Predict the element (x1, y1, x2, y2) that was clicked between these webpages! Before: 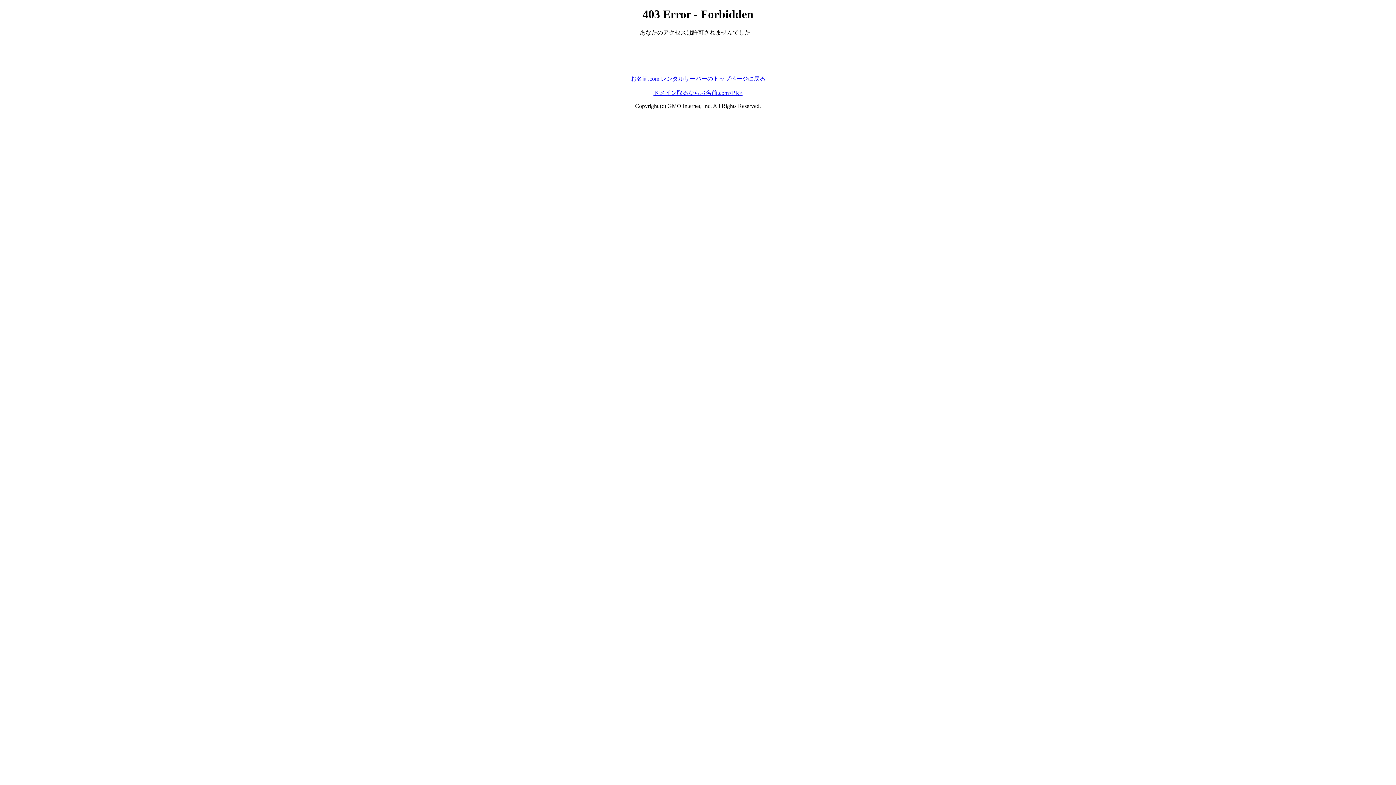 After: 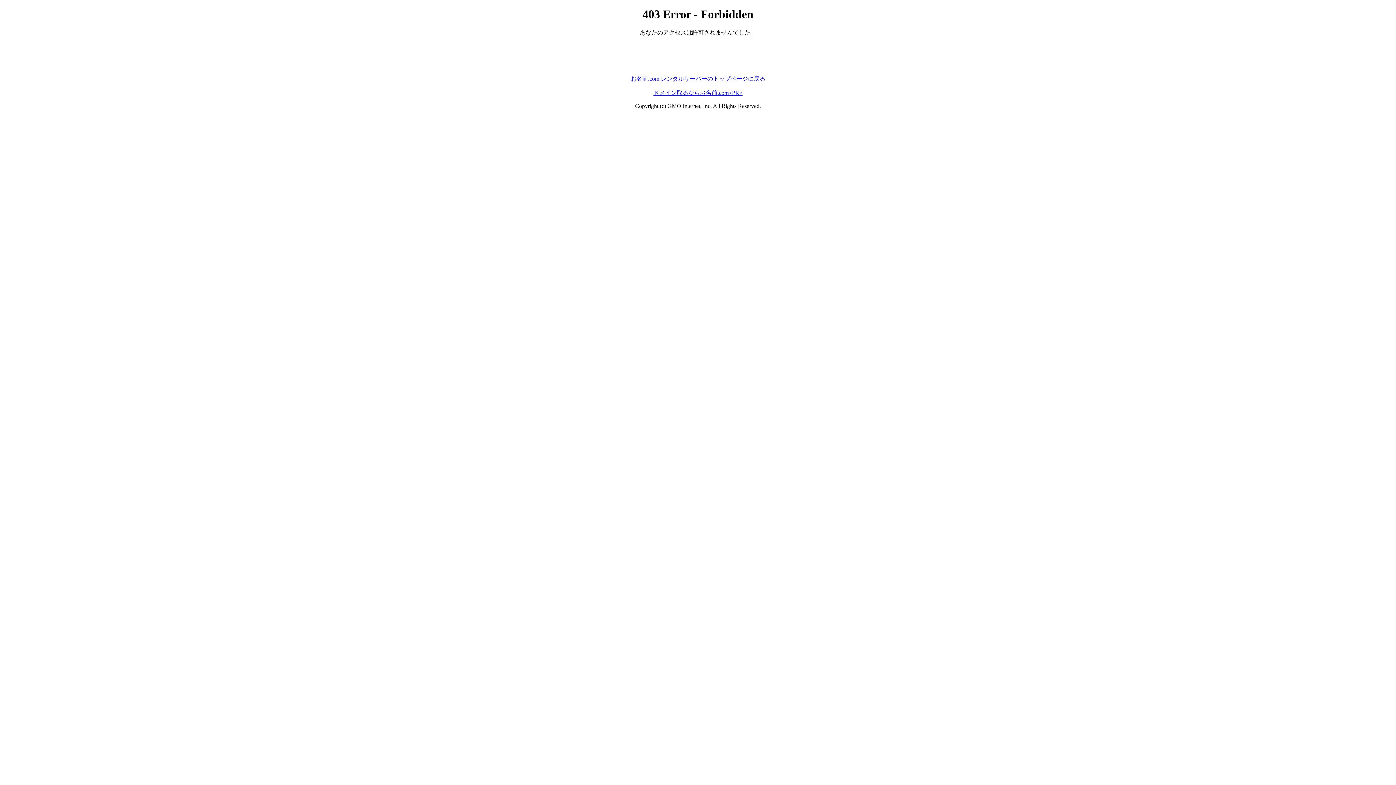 Action: bbox: (630, 75, 765, 81) label: お名前.com レンタルサーバーのトップページに戻る